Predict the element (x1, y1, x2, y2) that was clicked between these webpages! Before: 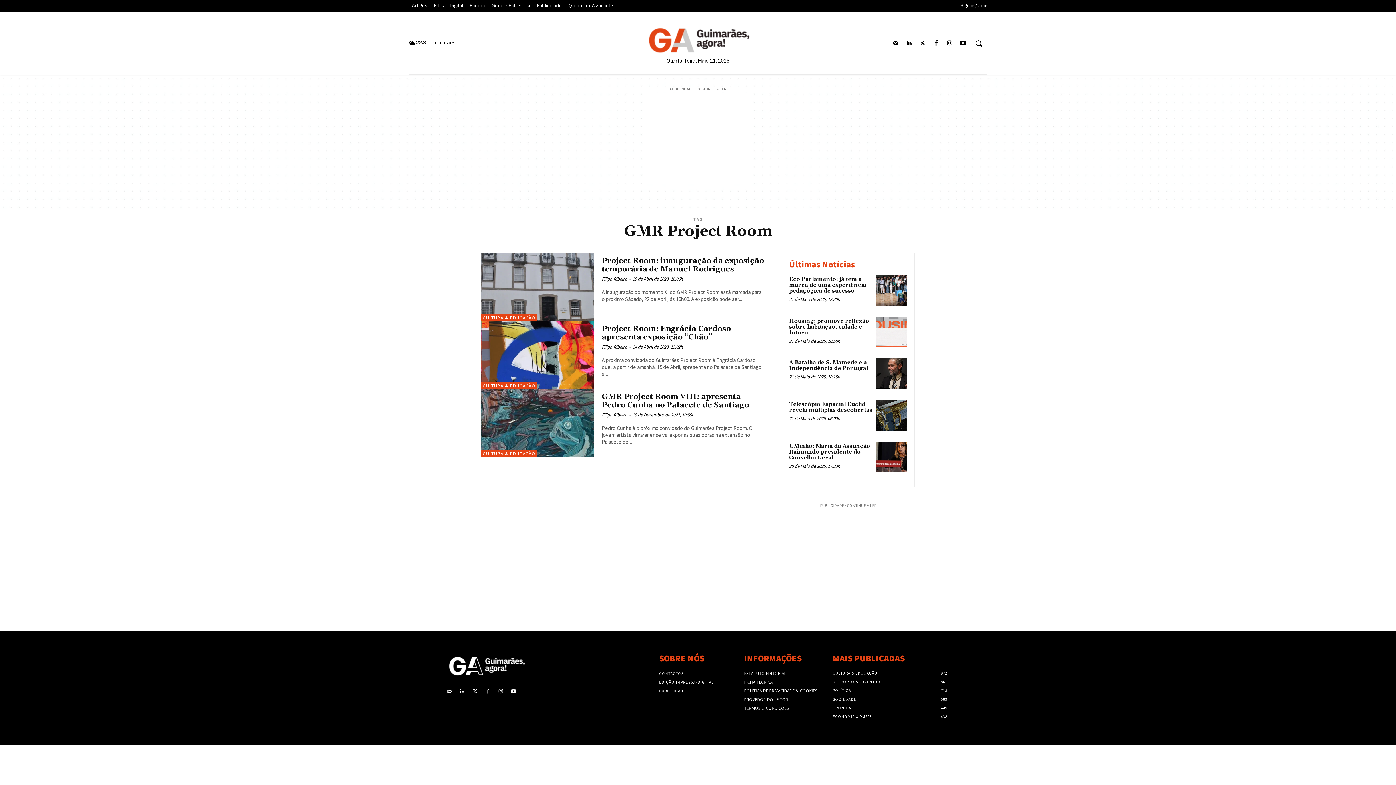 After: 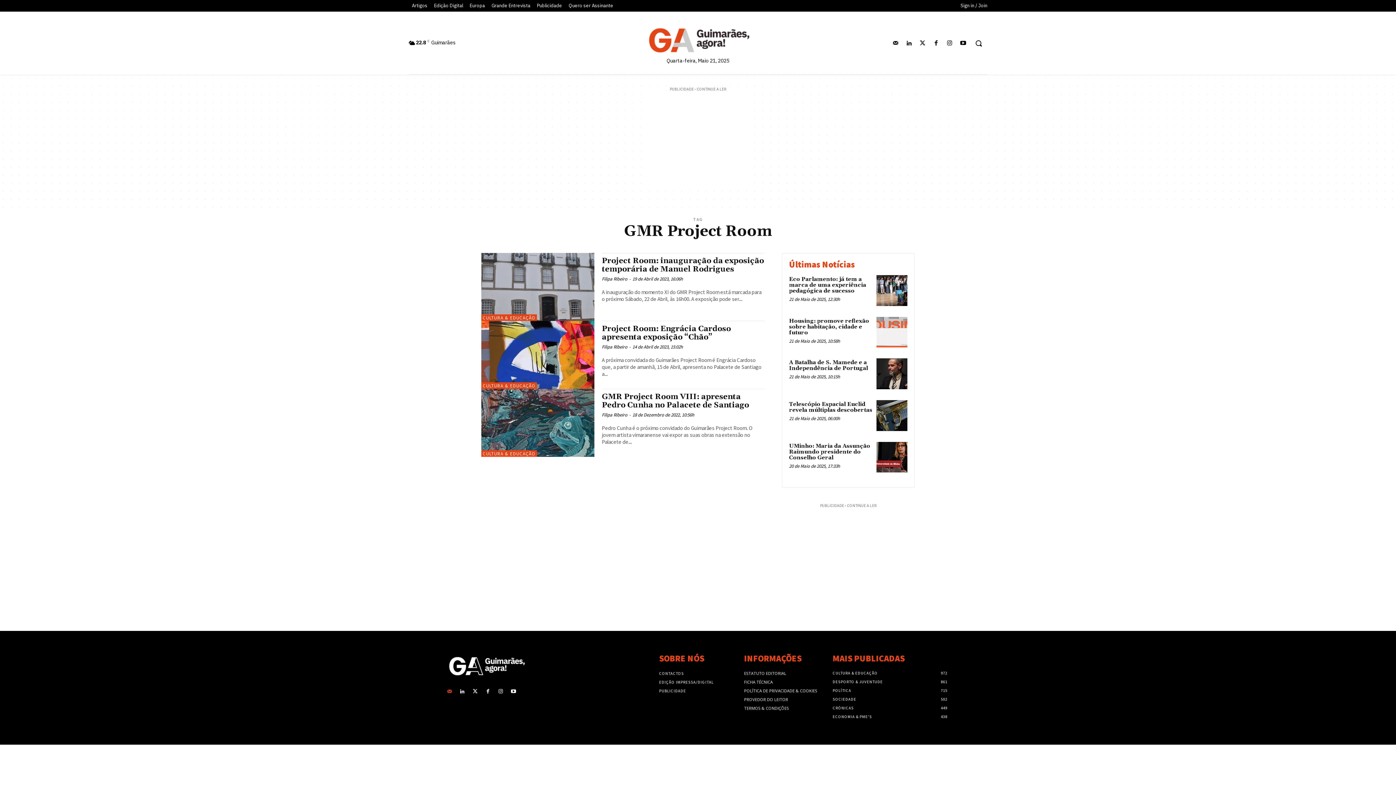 Action: bbox: (445, 687, 454, 696)